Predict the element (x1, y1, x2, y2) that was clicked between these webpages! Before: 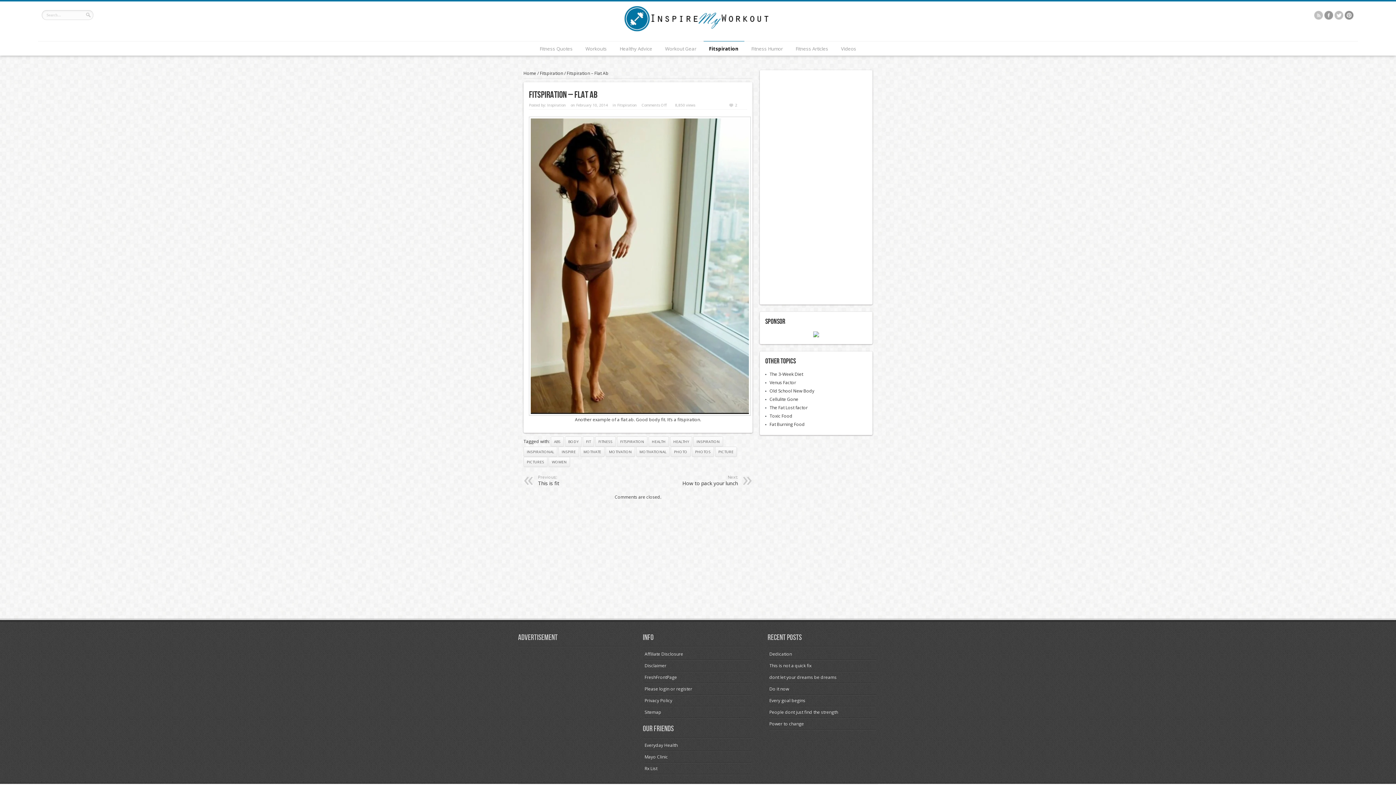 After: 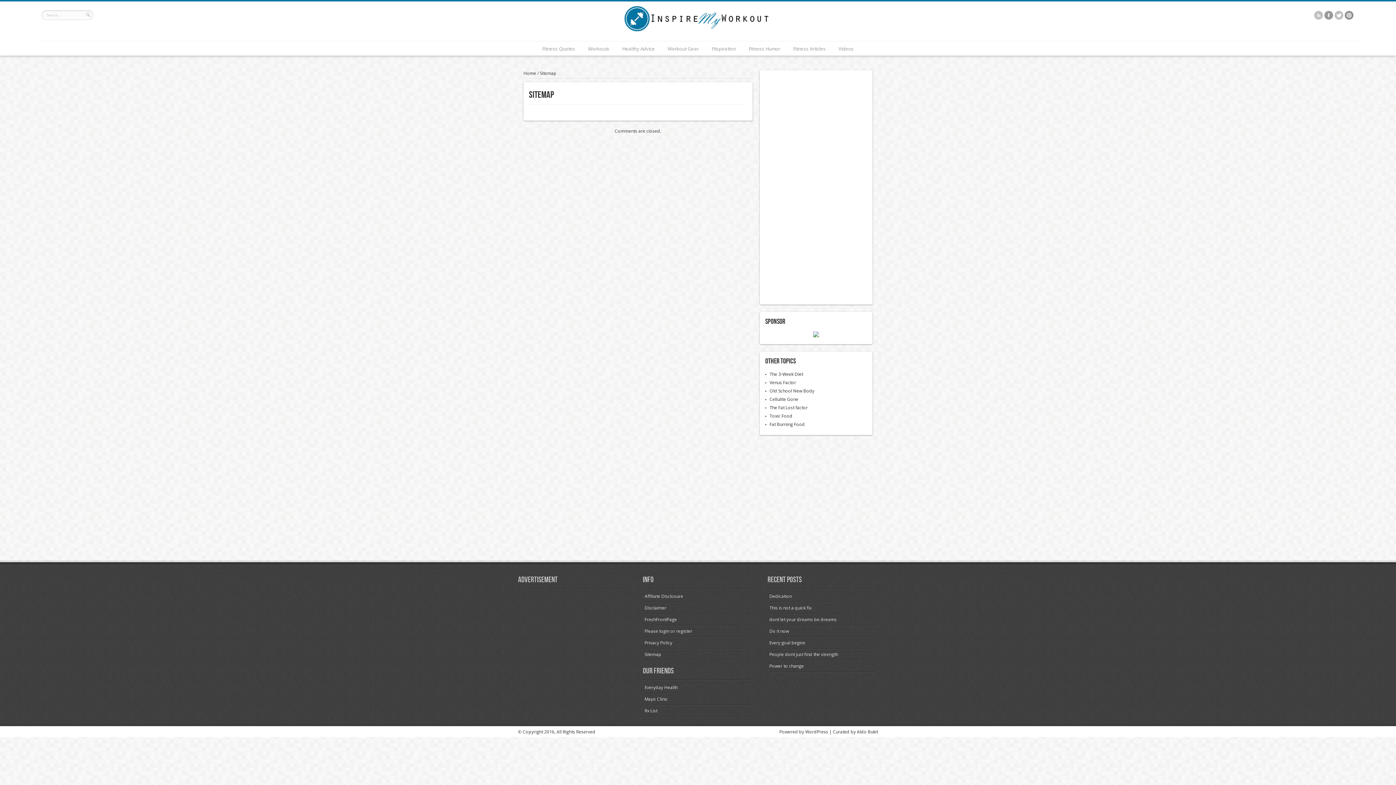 Action: bbox: (644, 709, 661, 715) label: Sitemap